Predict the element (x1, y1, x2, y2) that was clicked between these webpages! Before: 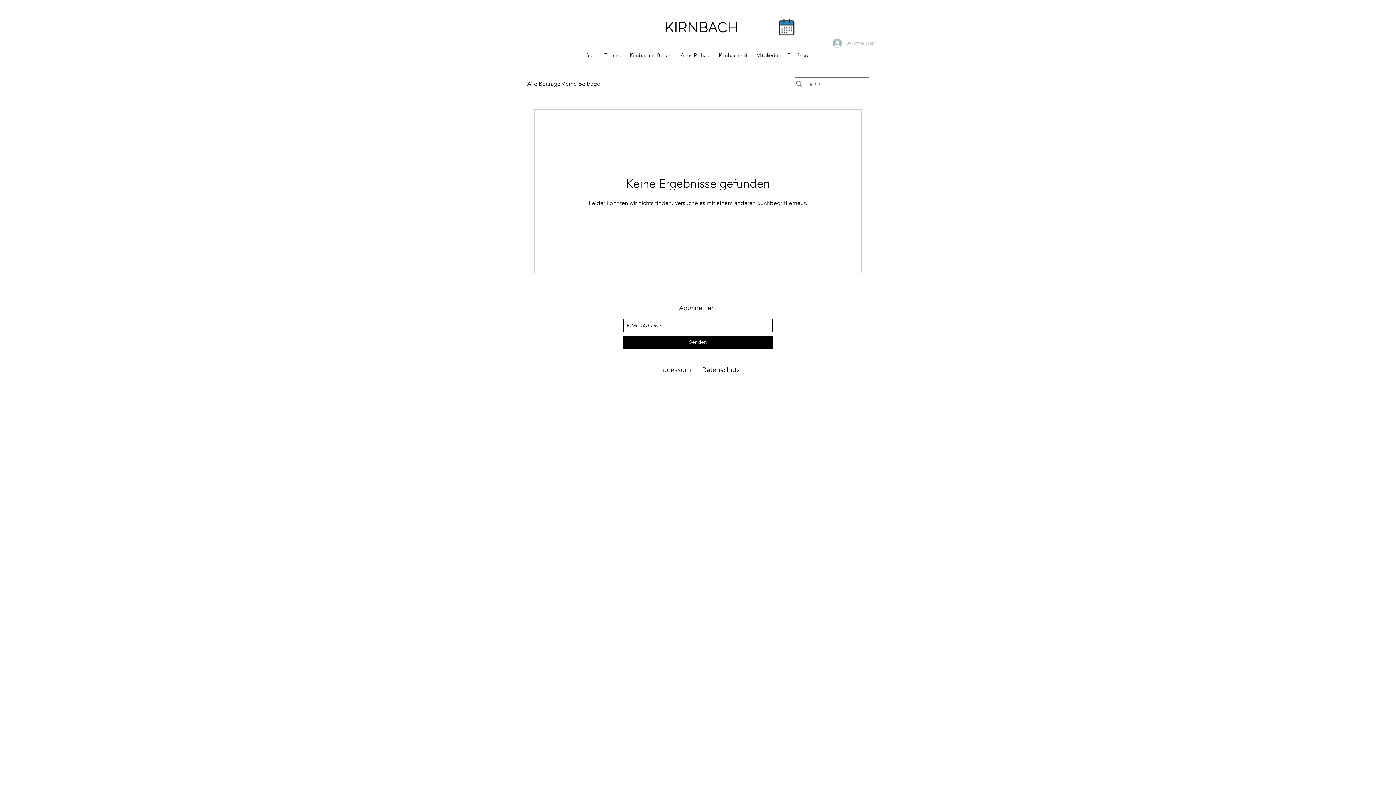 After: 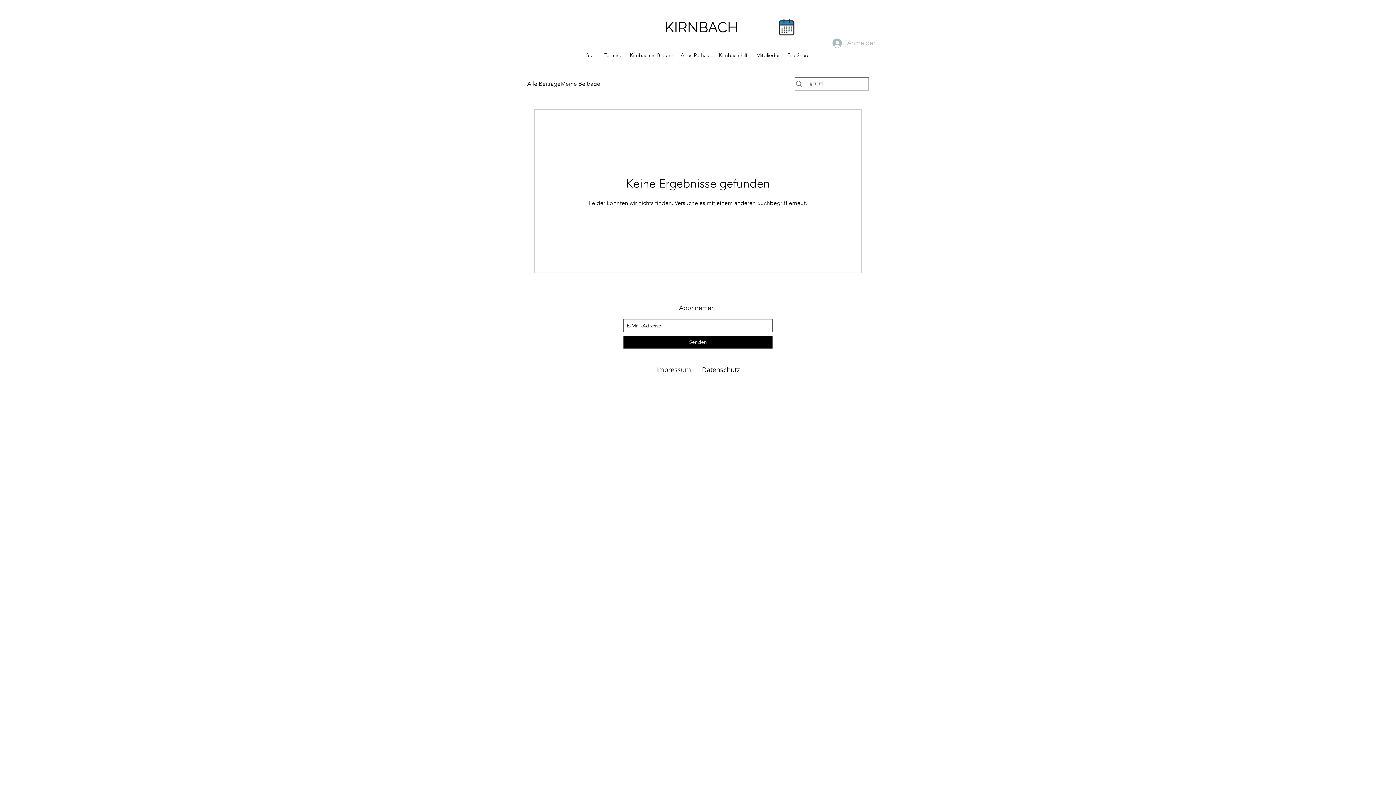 Action: bbox: (778, 17, 794, 36)